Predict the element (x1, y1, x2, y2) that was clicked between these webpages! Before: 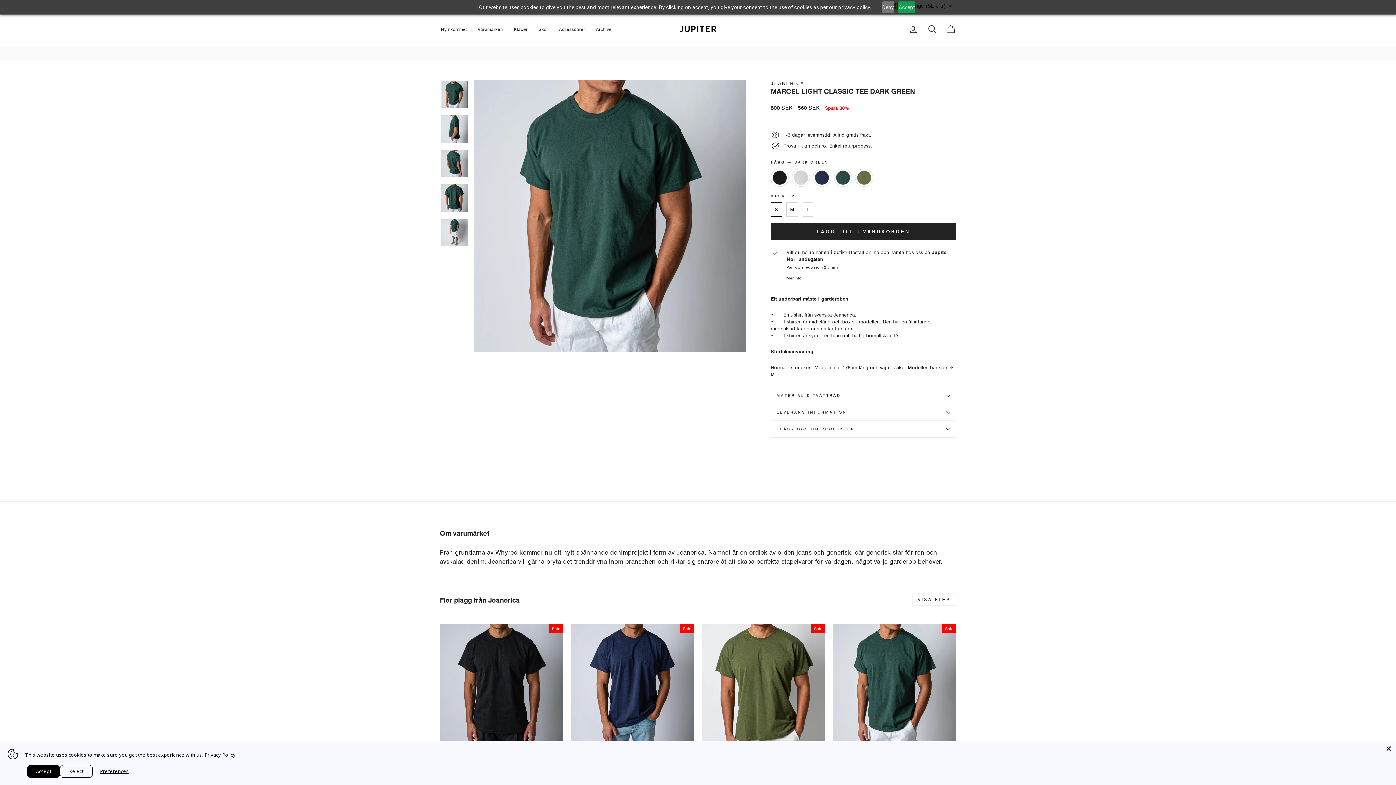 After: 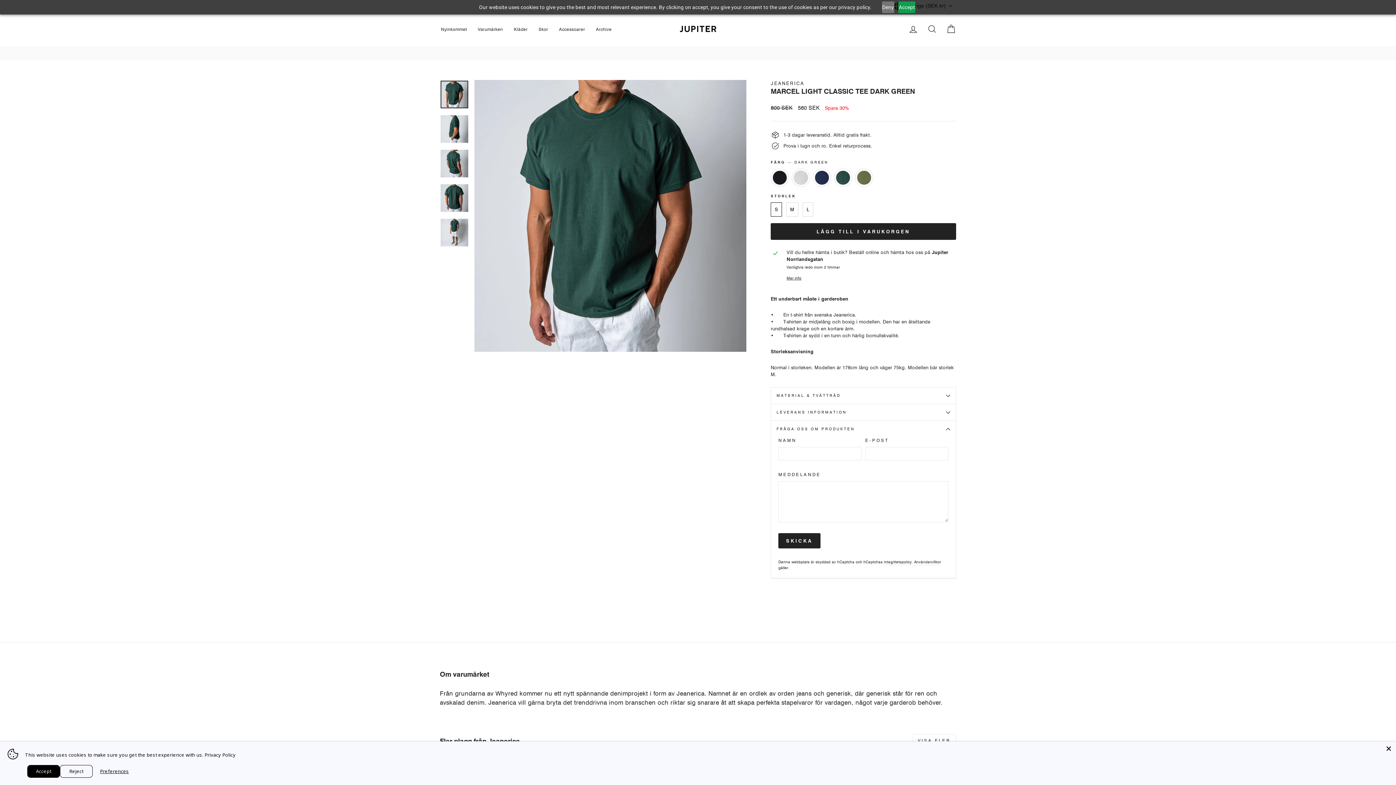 Action: label: FRÅGA OSS OM PRODUKTEN bbox: (770, 421, 956, 437)